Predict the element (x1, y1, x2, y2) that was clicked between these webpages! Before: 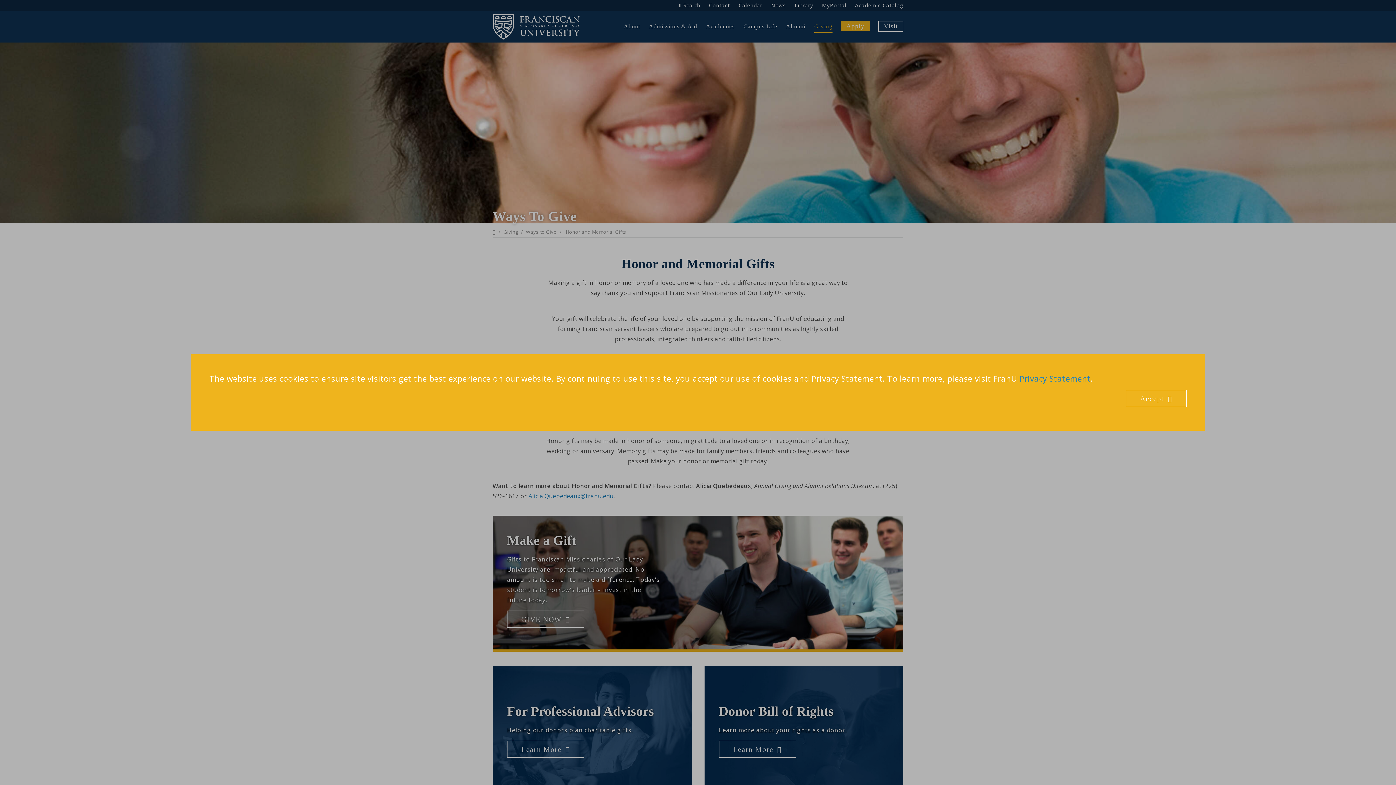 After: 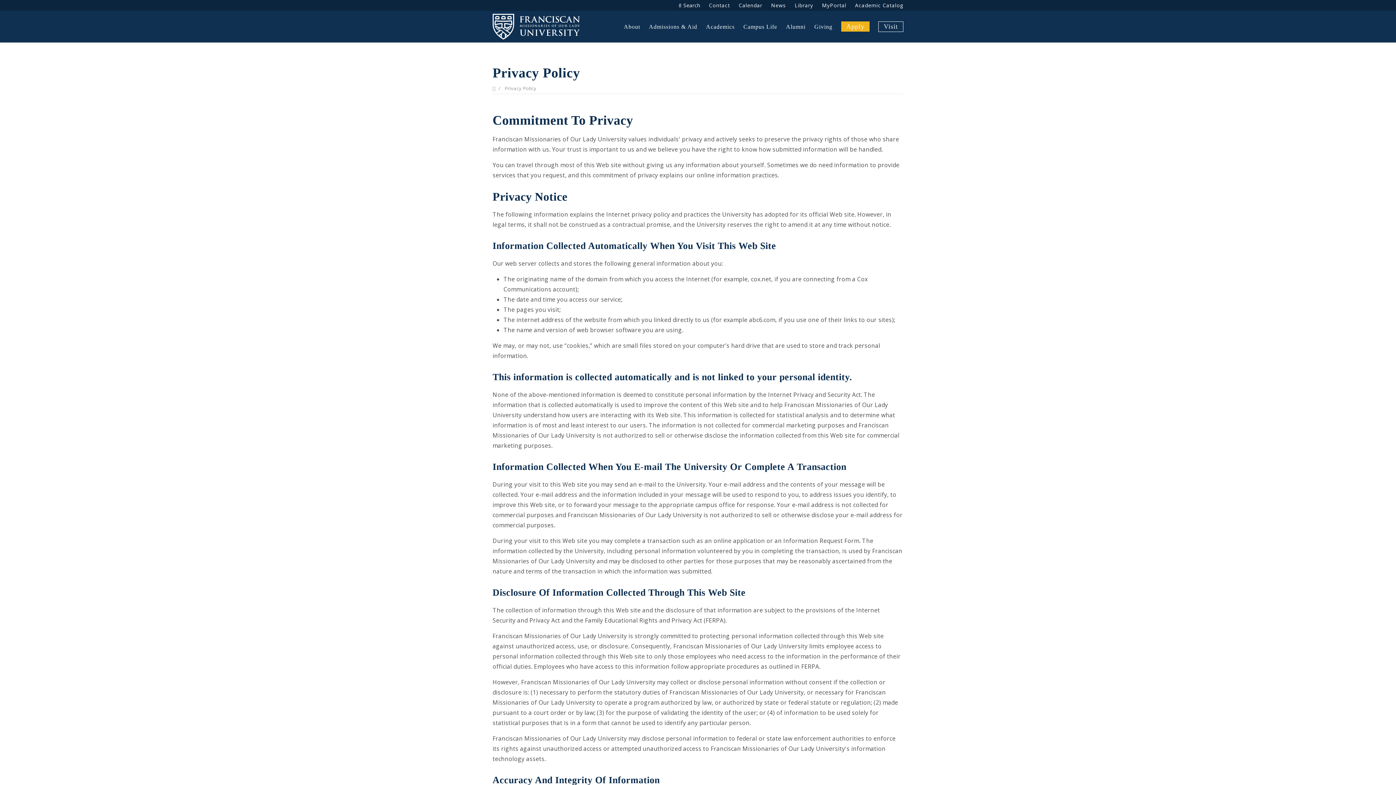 Action: bbox: (1019, 373, 1090, 384) label: Privacy Statement